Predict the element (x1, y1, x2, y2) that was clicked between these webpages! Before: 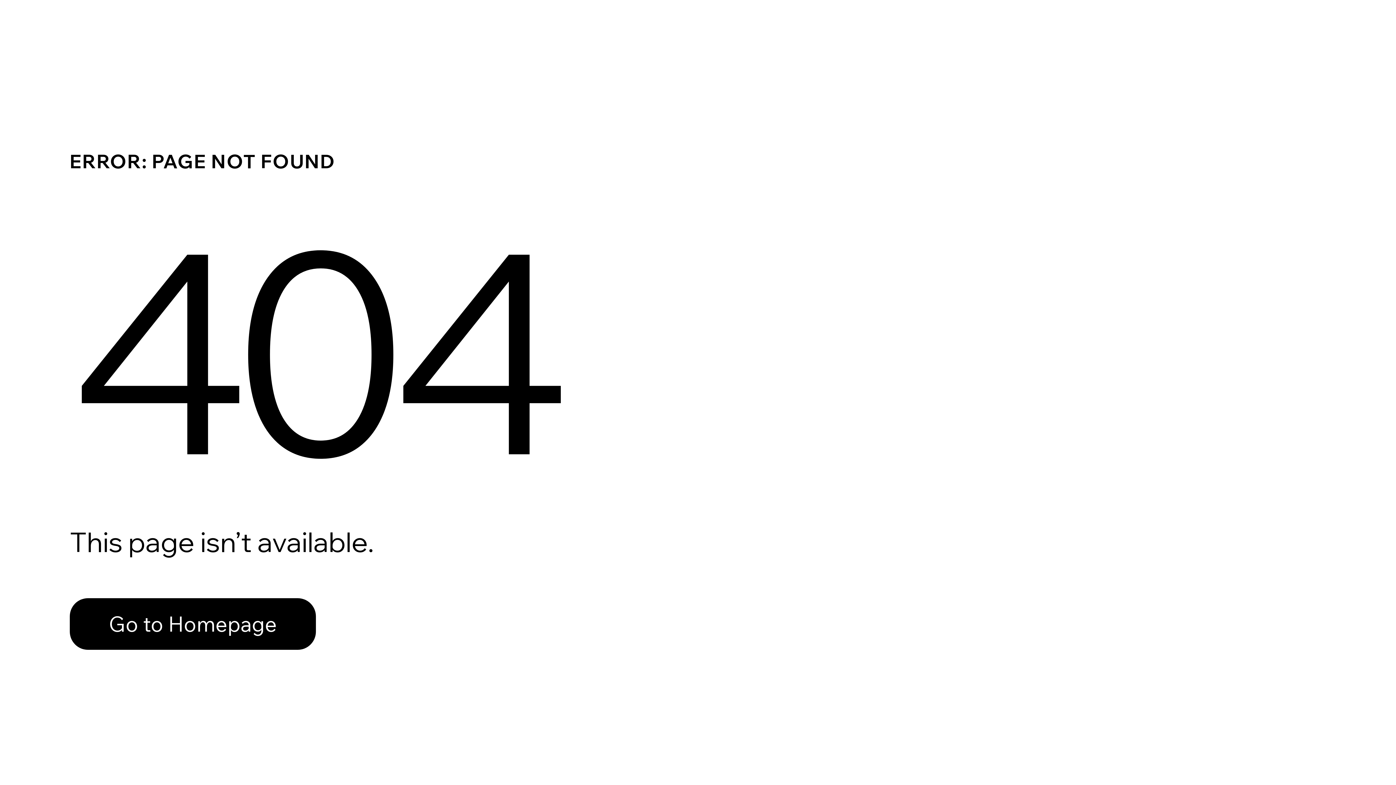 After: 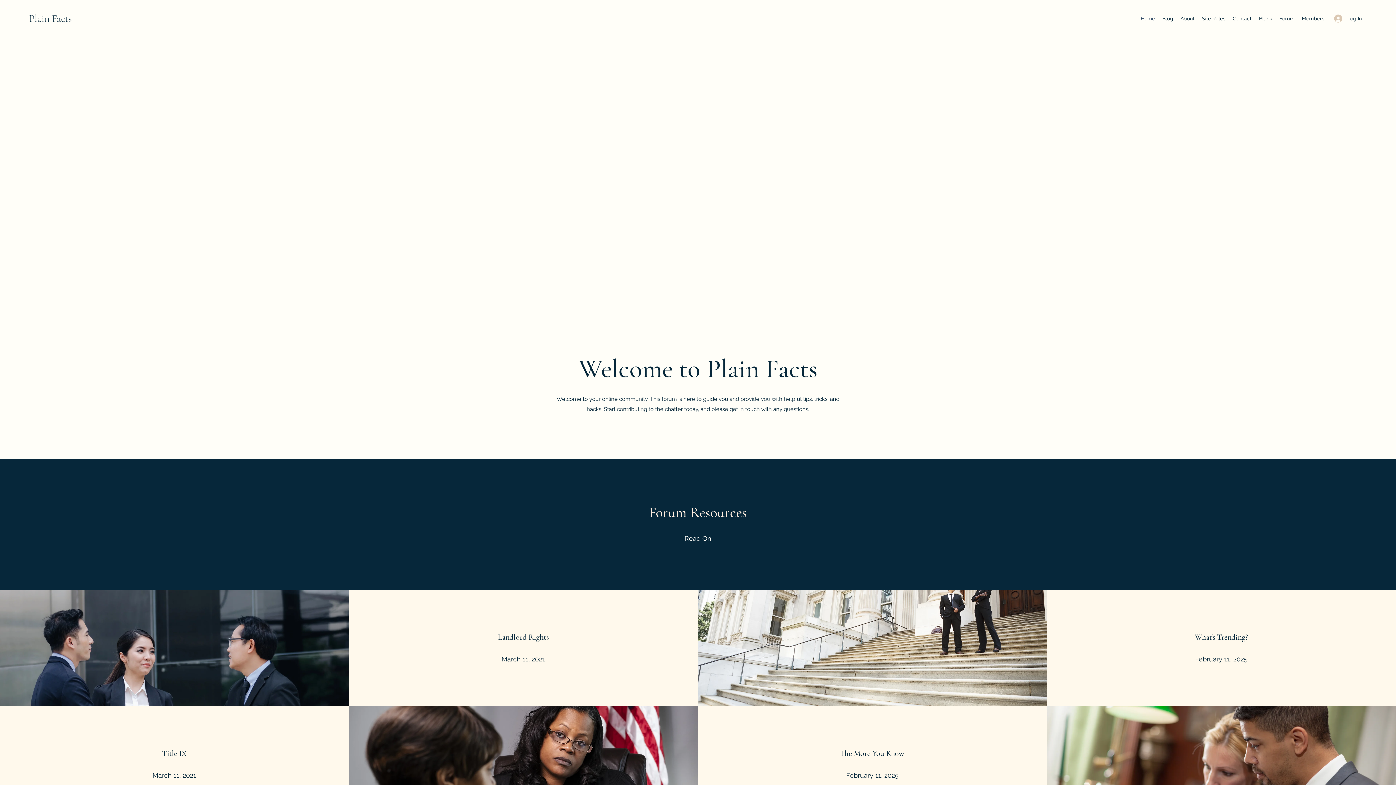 Action: label: Go to Homepage bbox: (69, 598, 316, 650)